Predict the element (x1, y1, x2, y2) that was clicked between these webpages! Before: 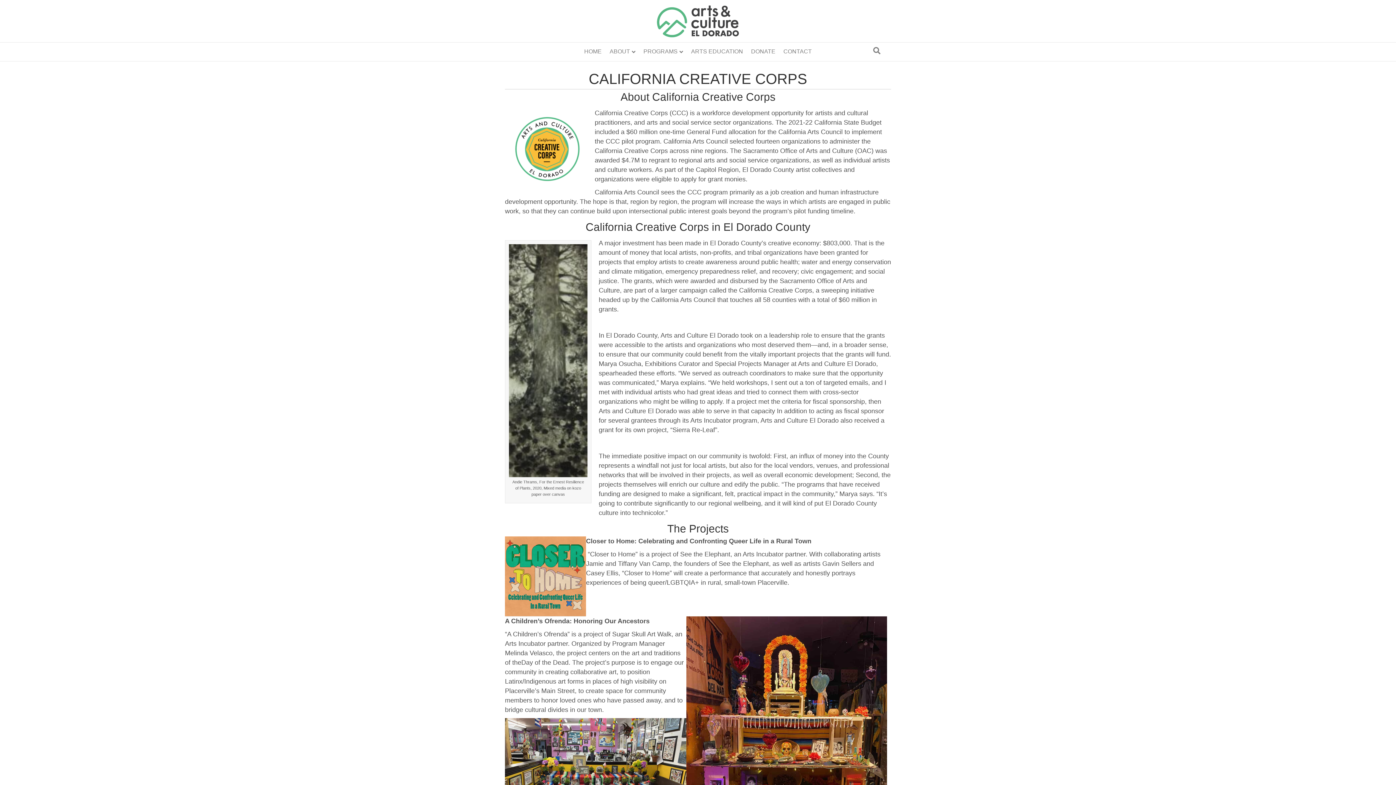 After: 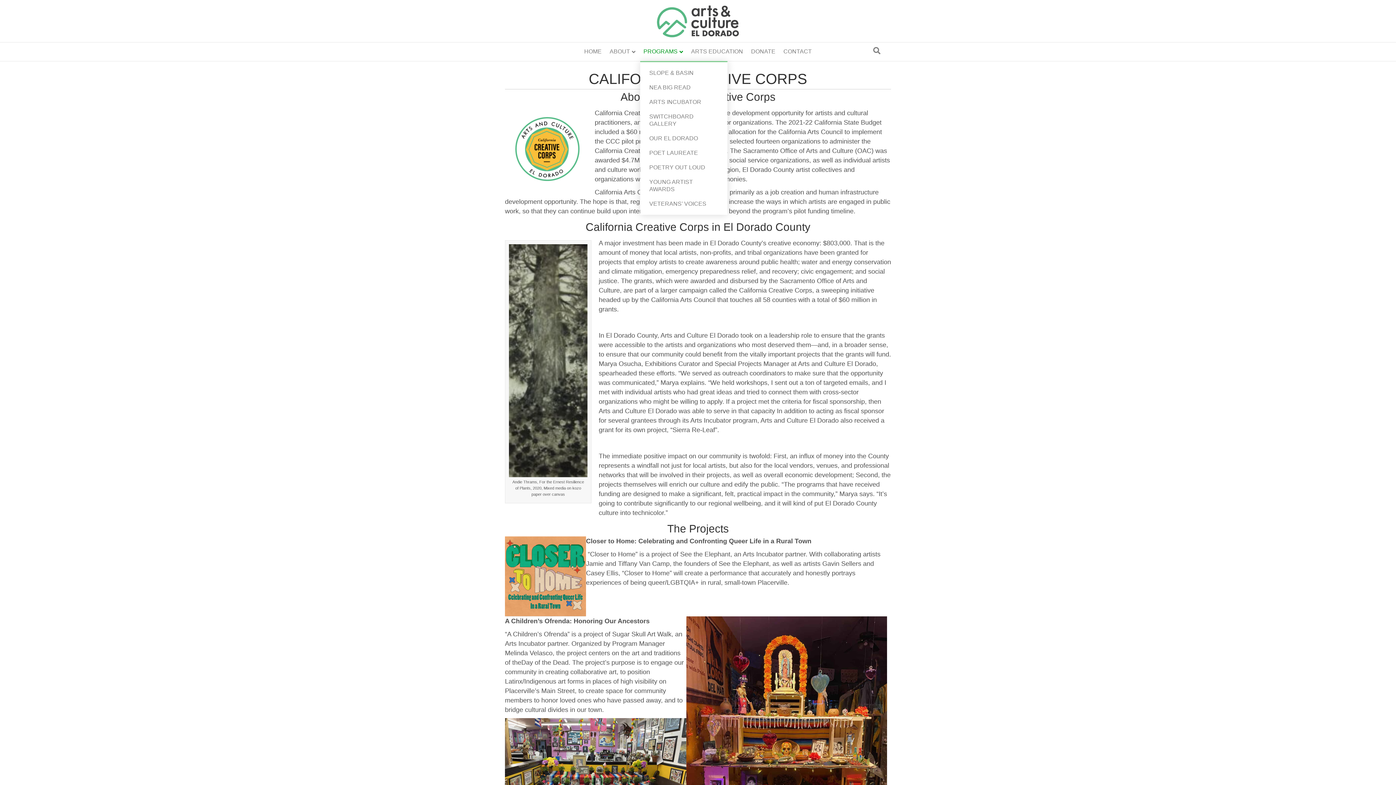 Action: label: PROGRAMS bbox: (640, 42, 686, 61)